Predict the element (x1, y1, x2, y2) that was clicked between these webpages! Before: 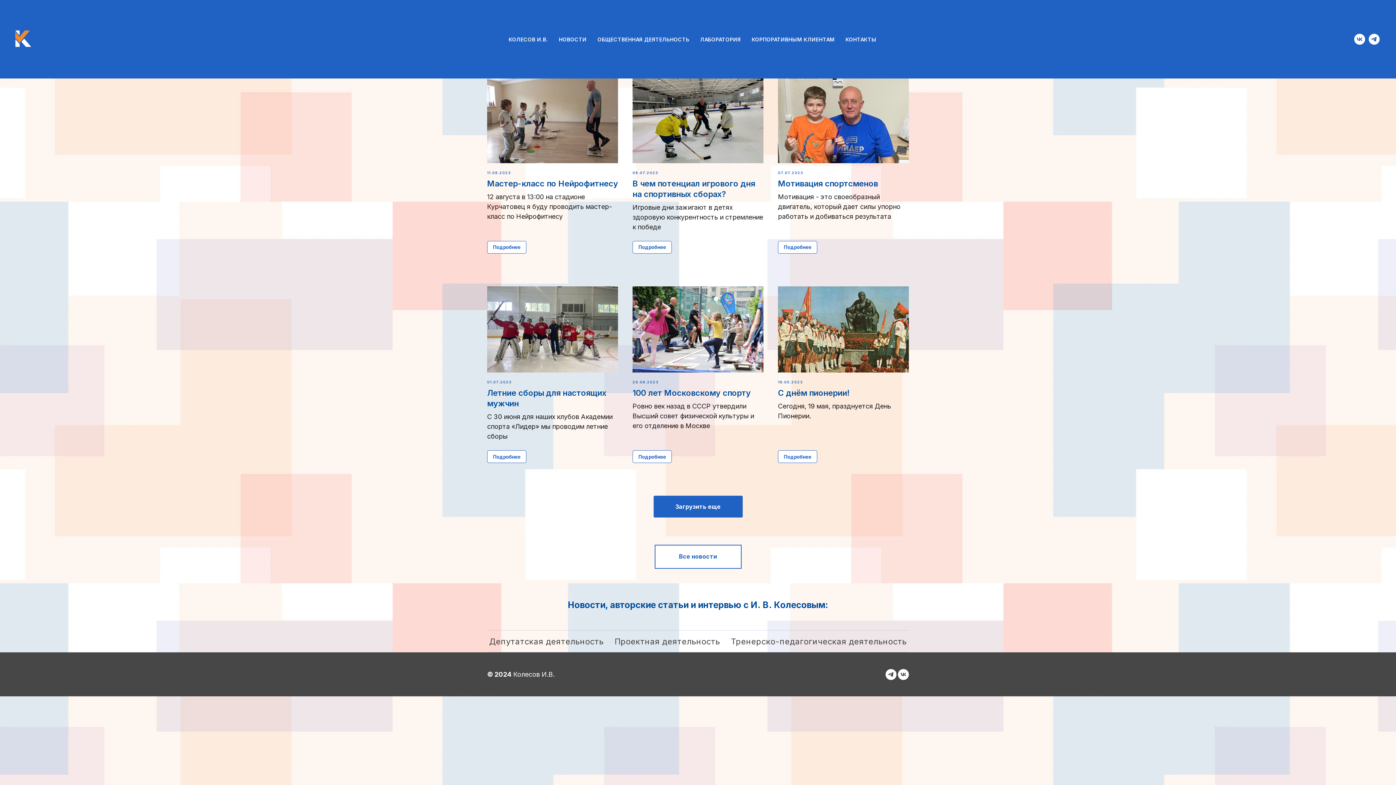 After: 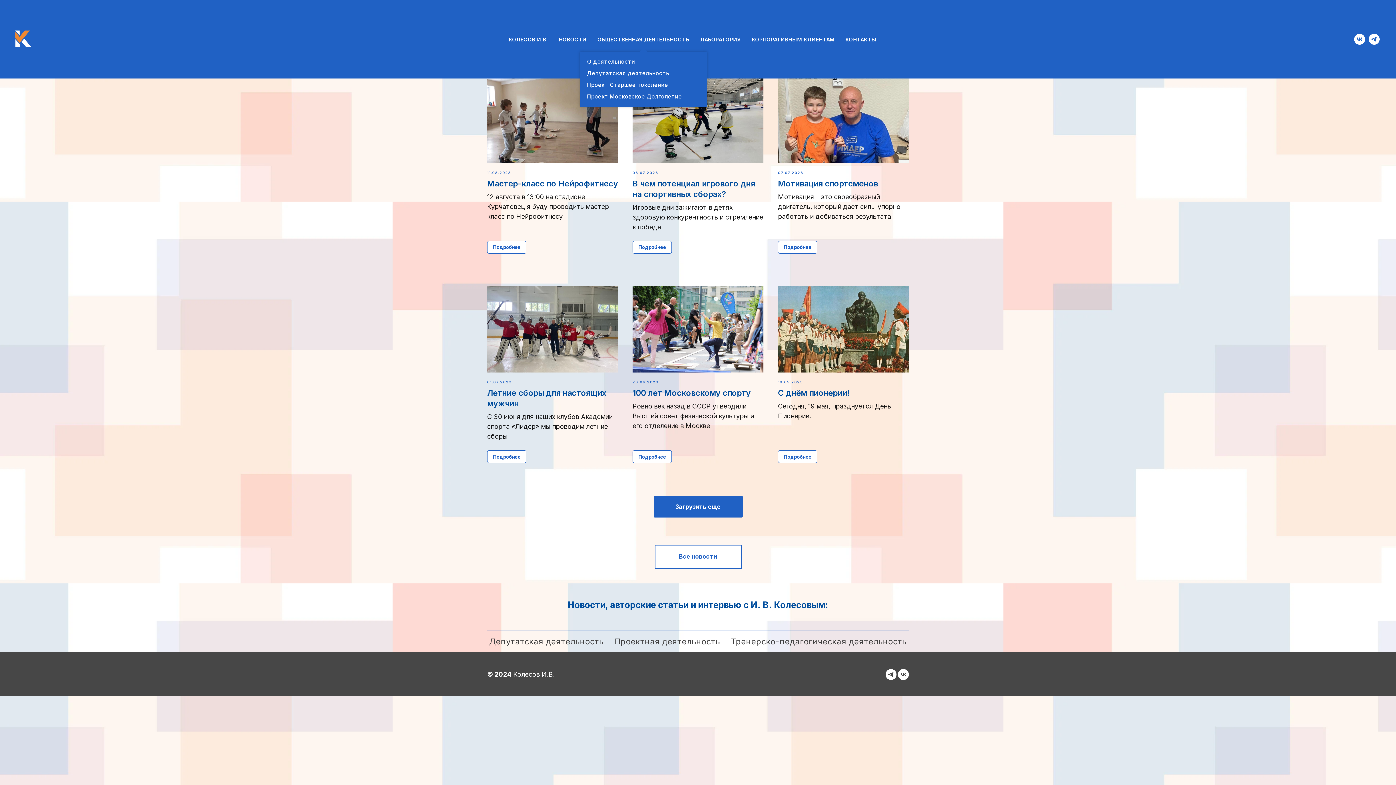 Action: label: ОБЩЕСТВЕННАЯ ДЕЯТЕЛЬНОСТЬ bbox: (597, 36, 689, 42)